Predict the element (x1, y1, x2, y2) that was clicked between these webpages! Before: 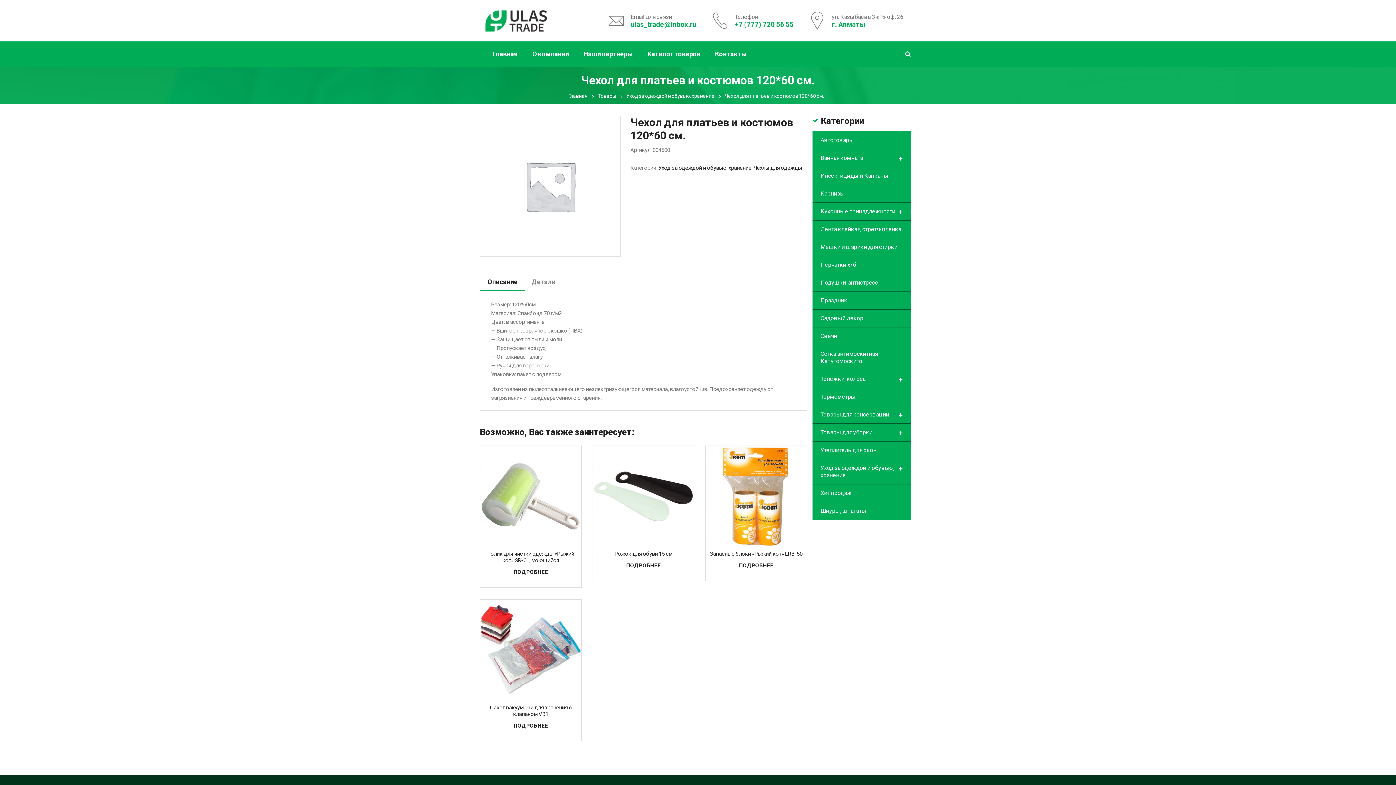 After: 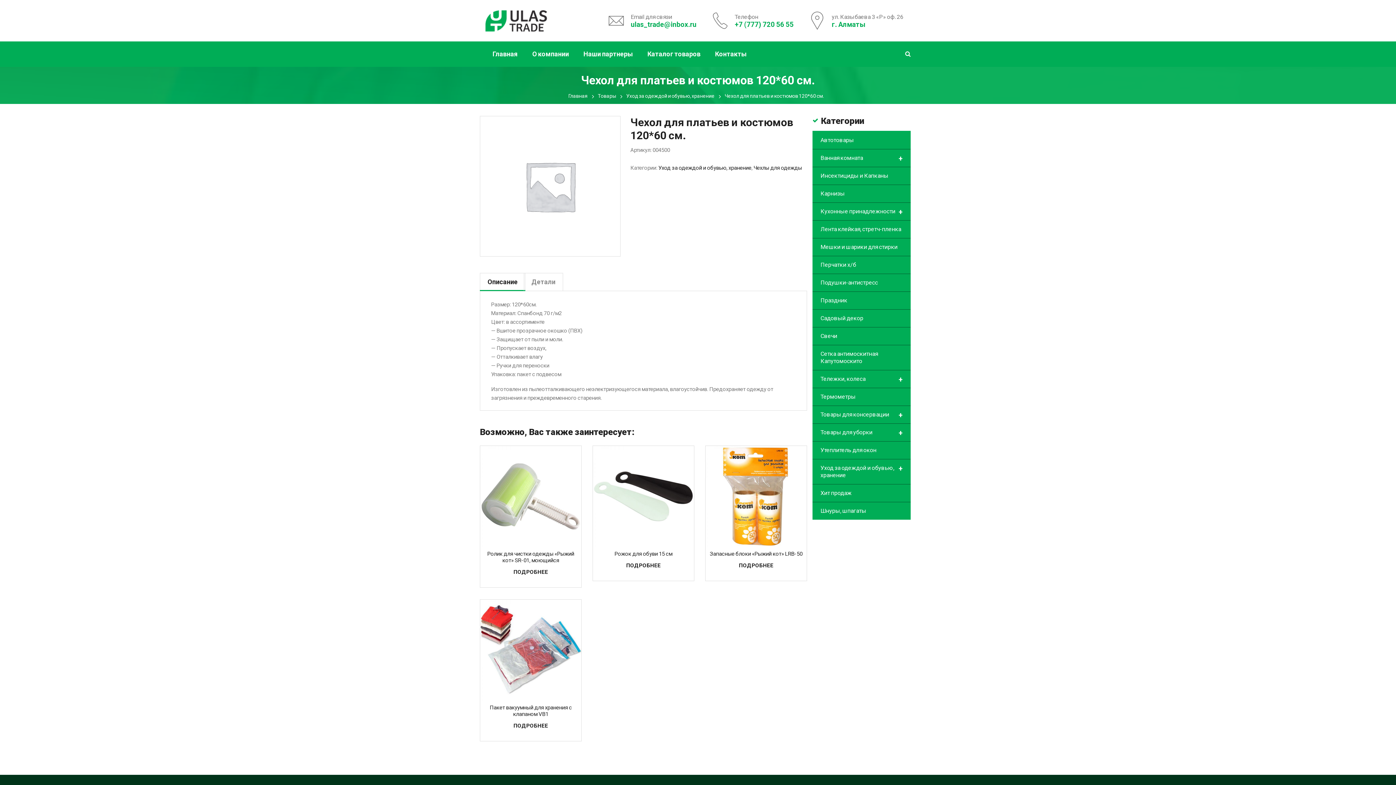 Action: label: ulas_trade@inbox.ru bbox: (630, 20, 696, 27)